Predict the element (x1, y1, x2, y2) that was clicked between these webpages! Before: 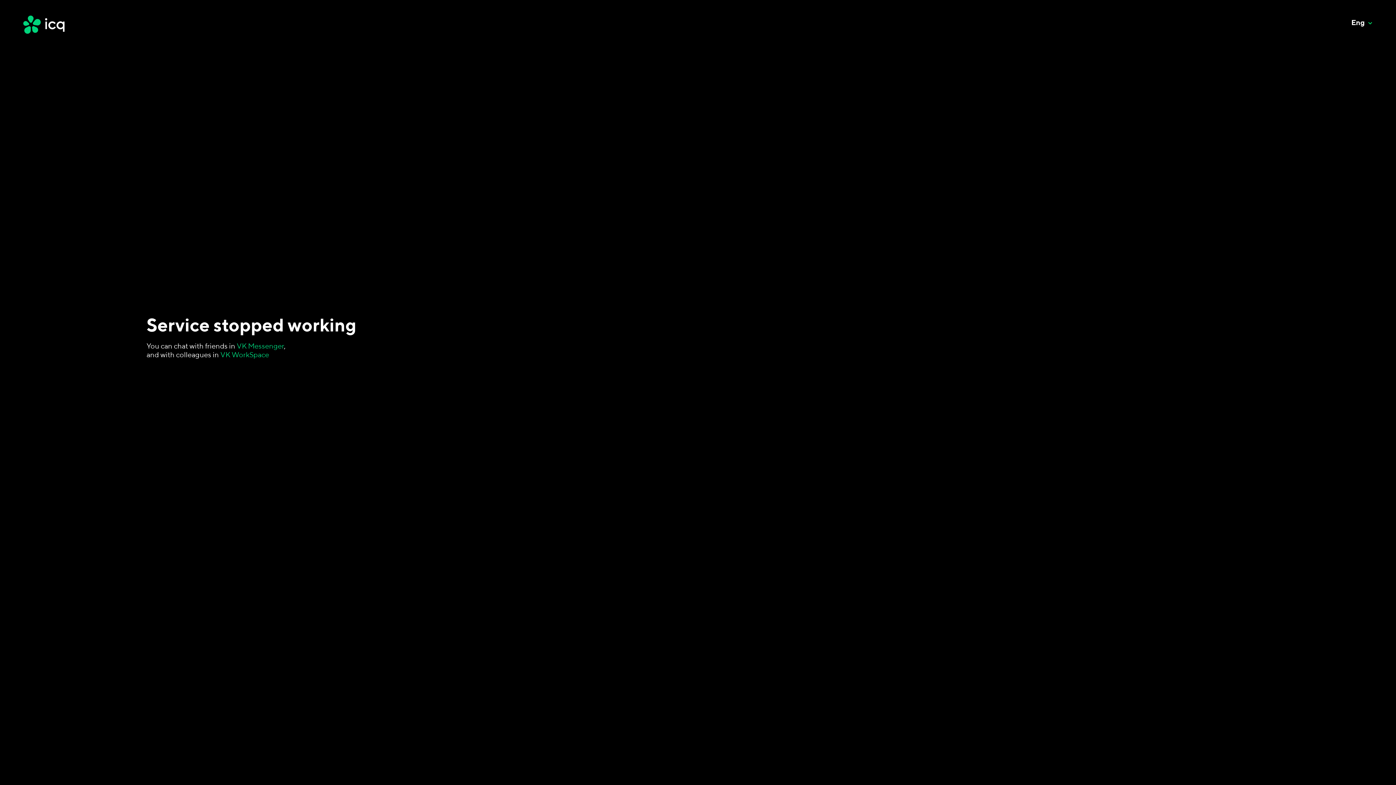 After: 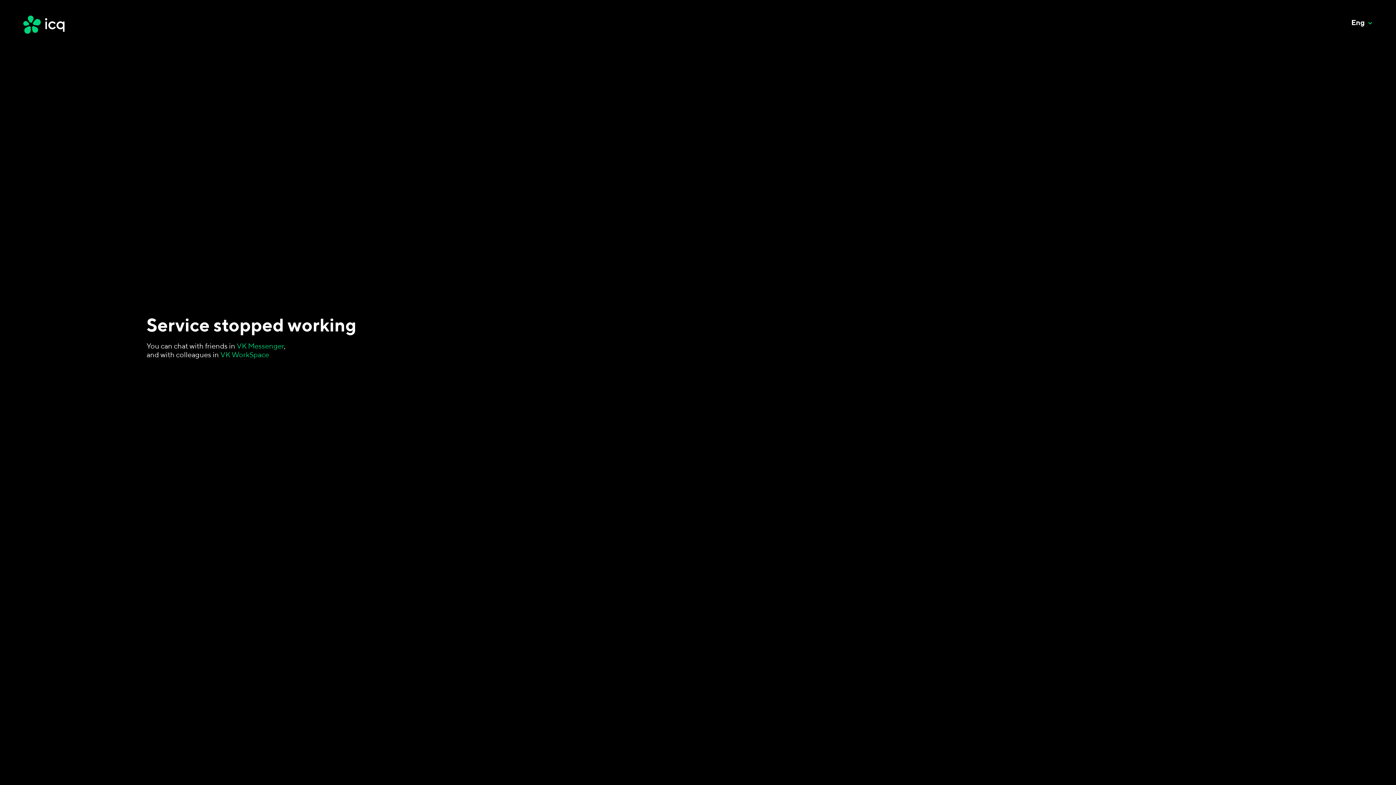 Action: bbox: (18, 11, 98, 37)